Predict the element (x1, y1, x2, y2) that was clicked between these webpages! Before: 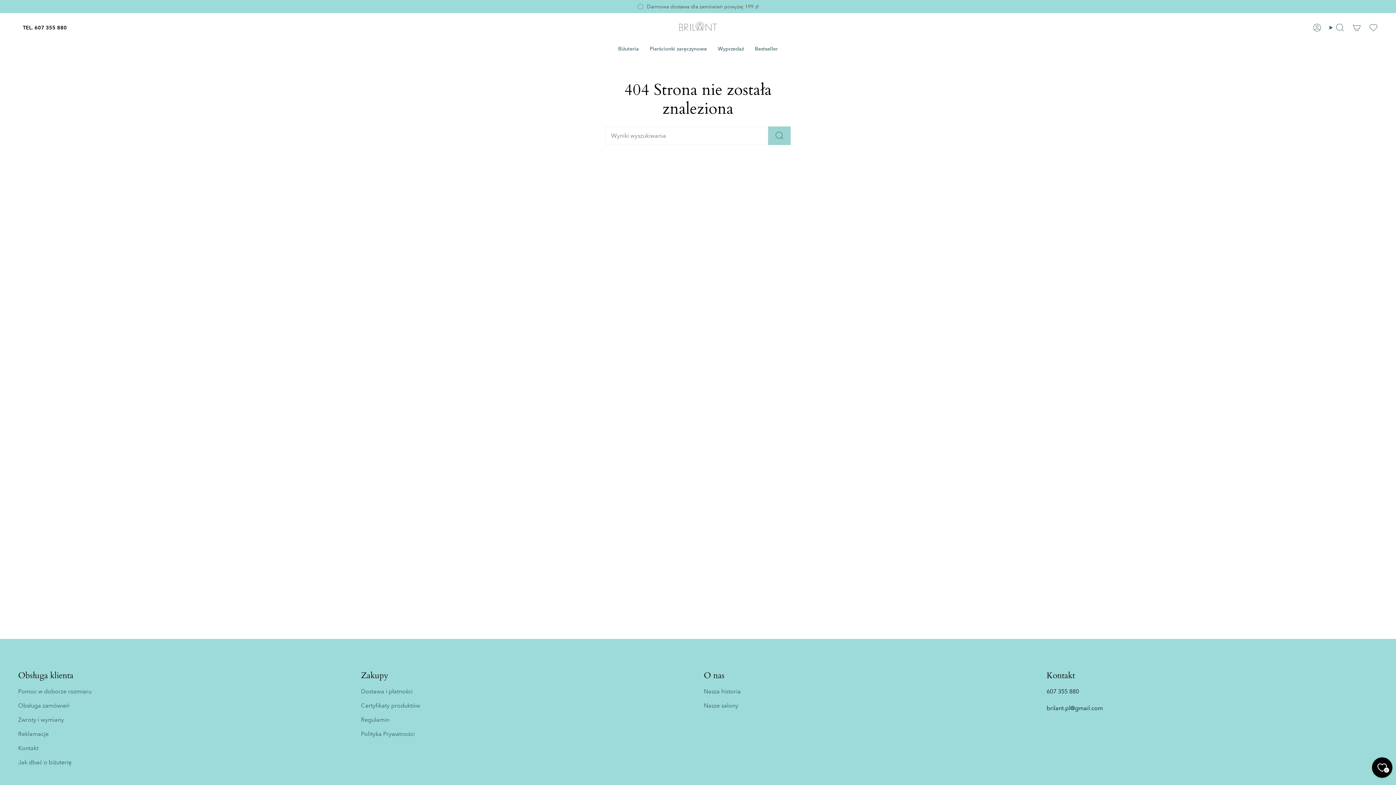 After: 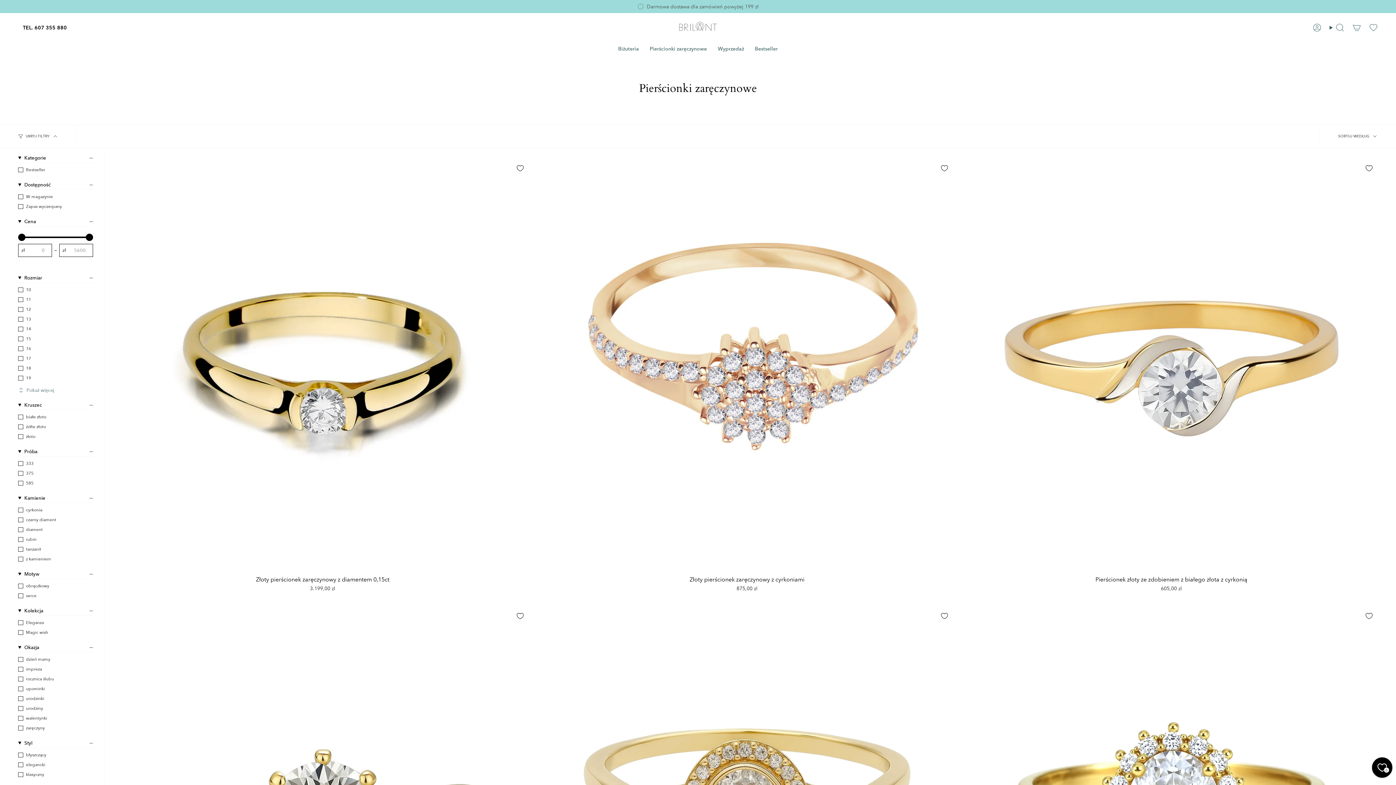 Action: bbox: (644, 40, 712, 57) label: Pierścionki zaręczynowe